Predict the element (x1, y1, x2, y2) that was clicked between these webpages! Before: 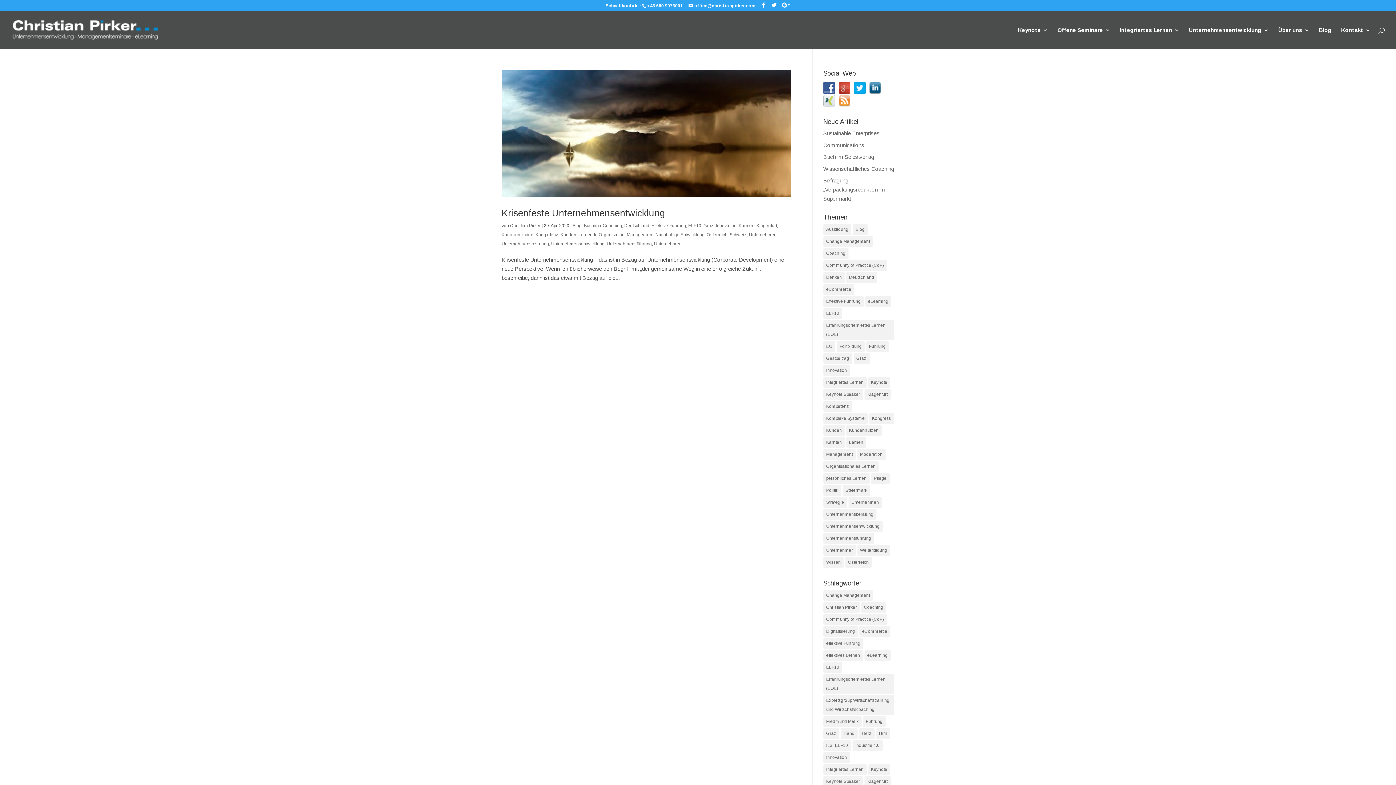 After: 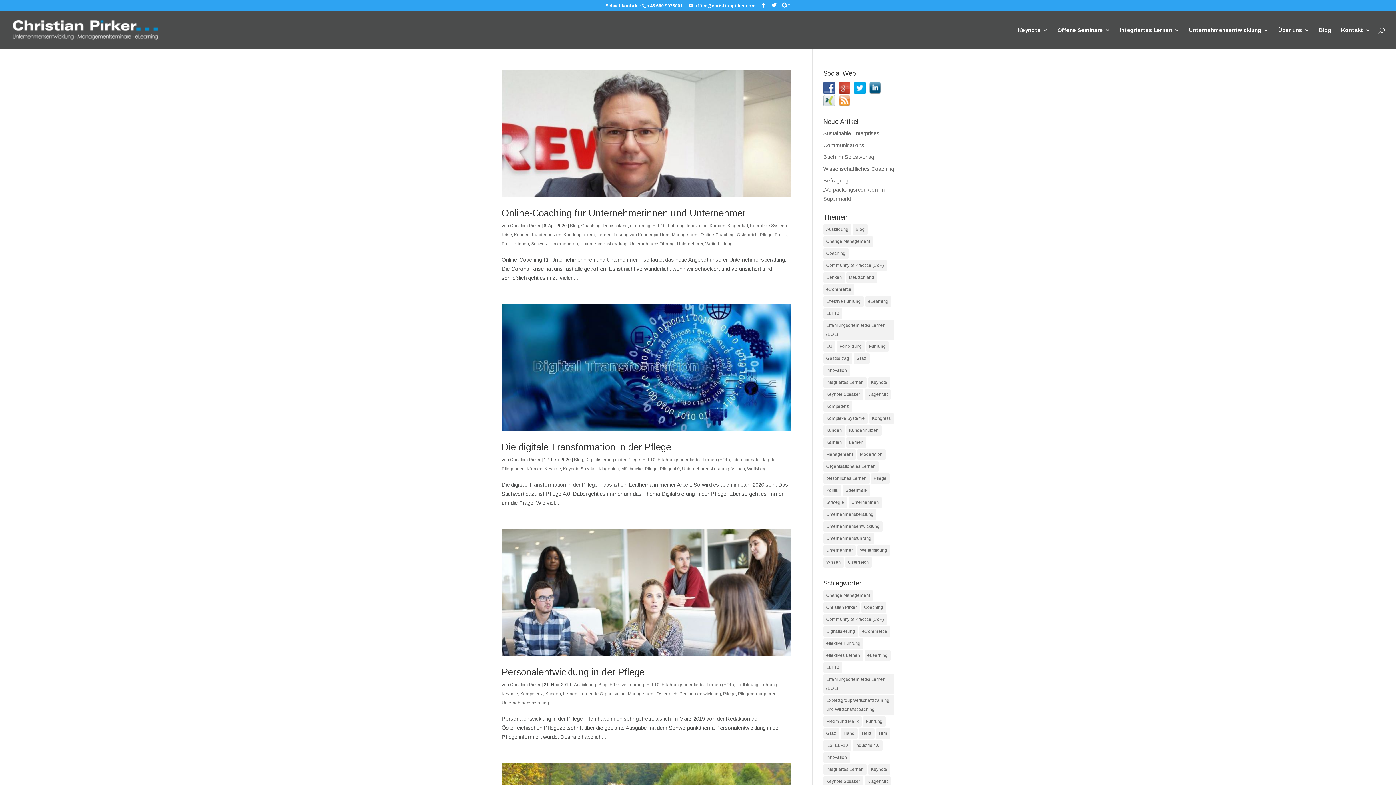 Action: label: Pflege (17 Einträge) bbox: (871, 473, 889, 484)